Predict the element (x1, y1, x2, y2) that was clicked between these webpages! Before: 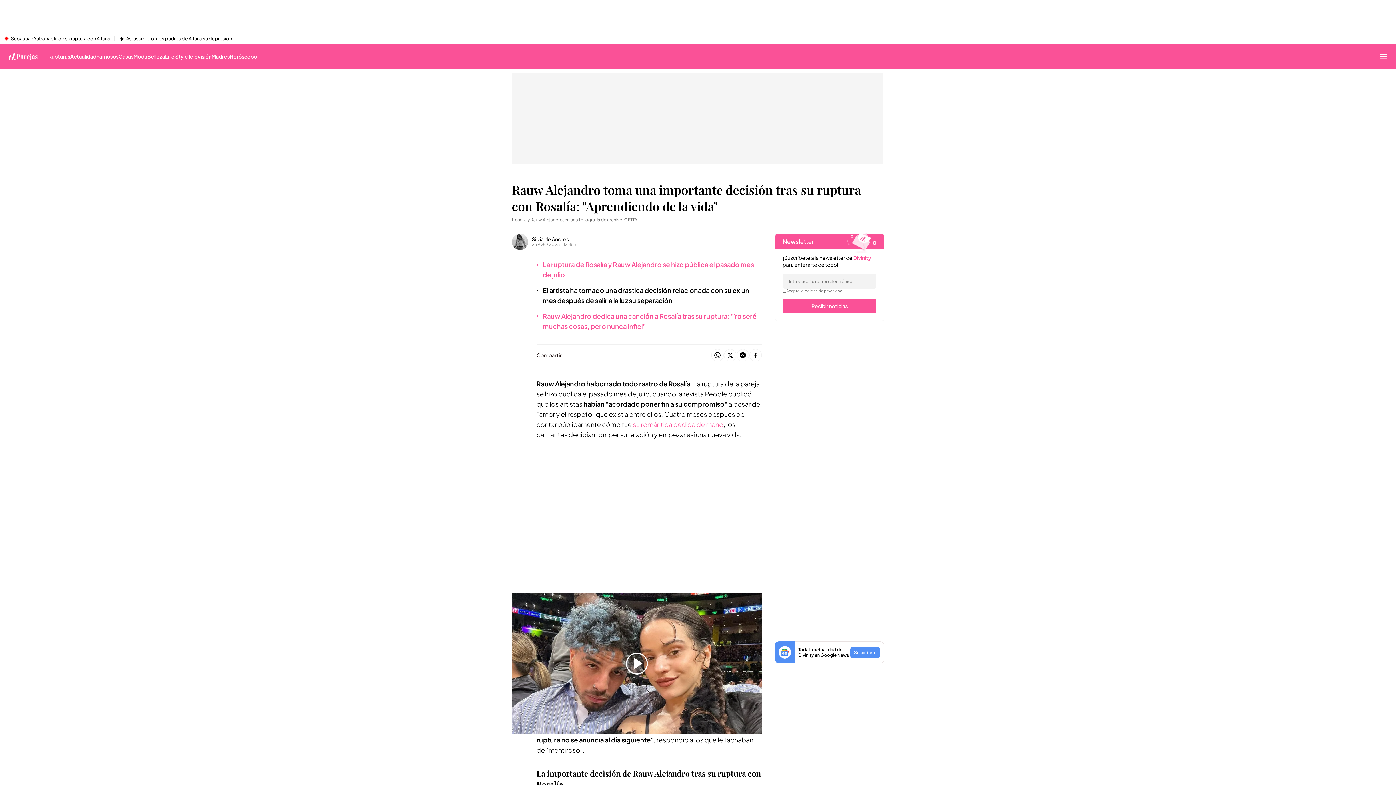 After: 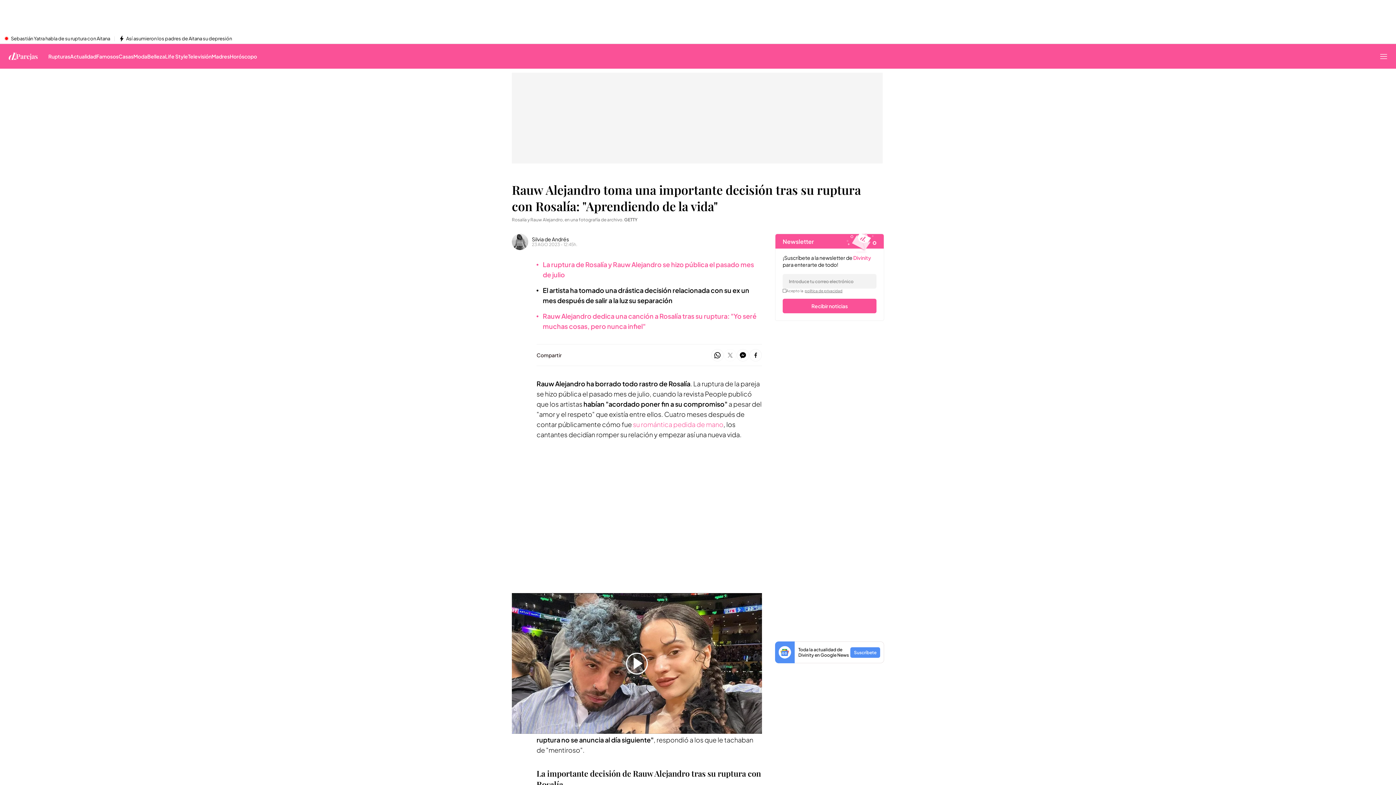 Action: bbox: (724, 348, 736, 362)